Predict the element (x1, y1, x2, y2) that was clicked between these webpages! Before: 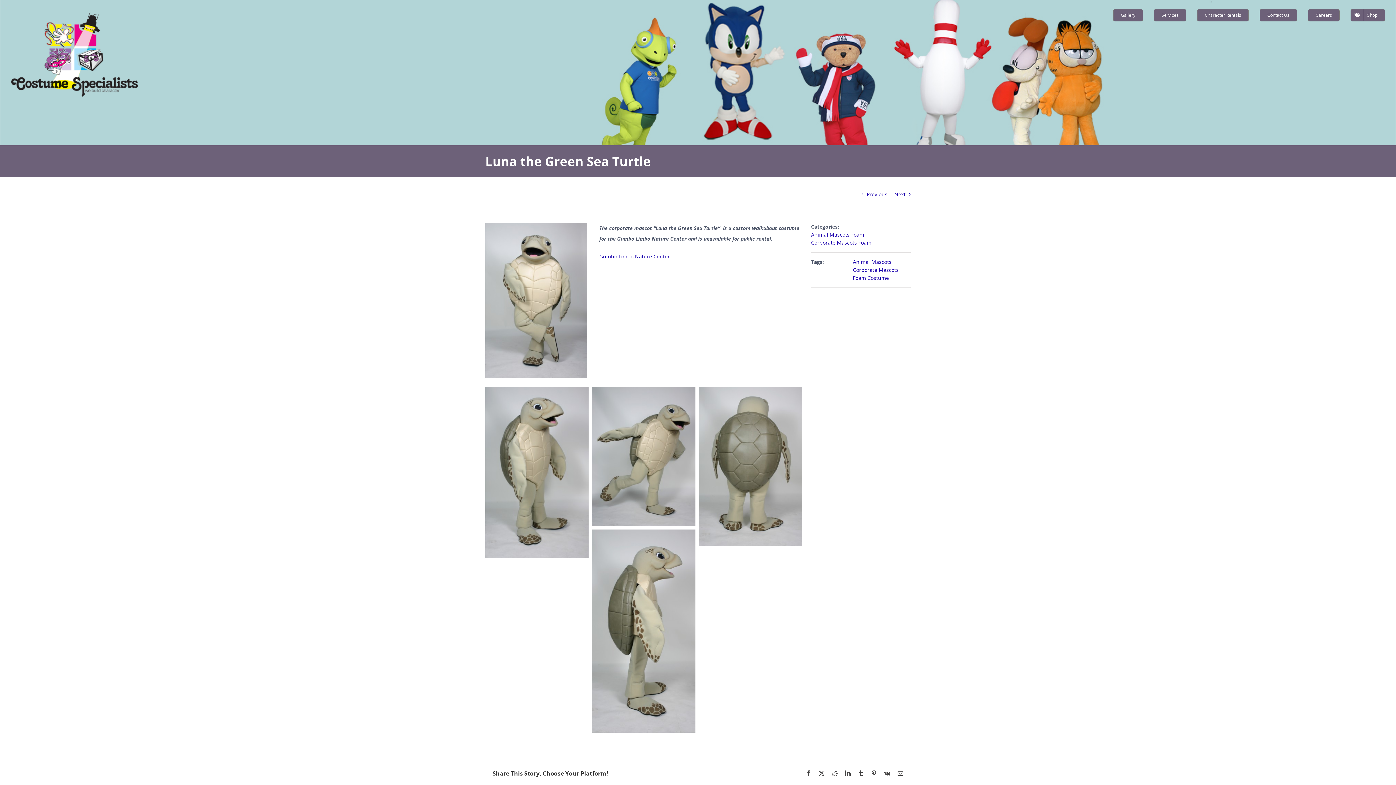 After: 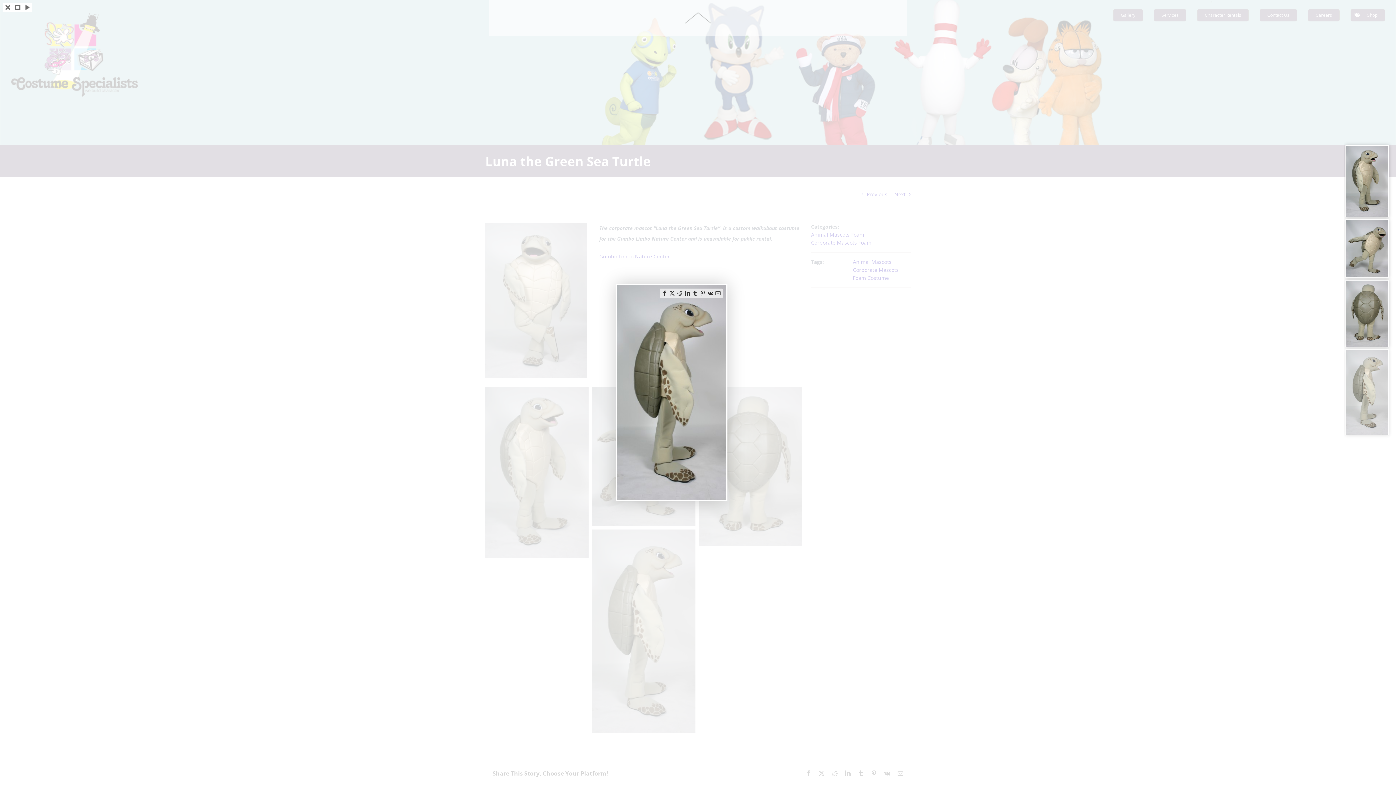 Action: bbox: (592, 531, 695, 538)